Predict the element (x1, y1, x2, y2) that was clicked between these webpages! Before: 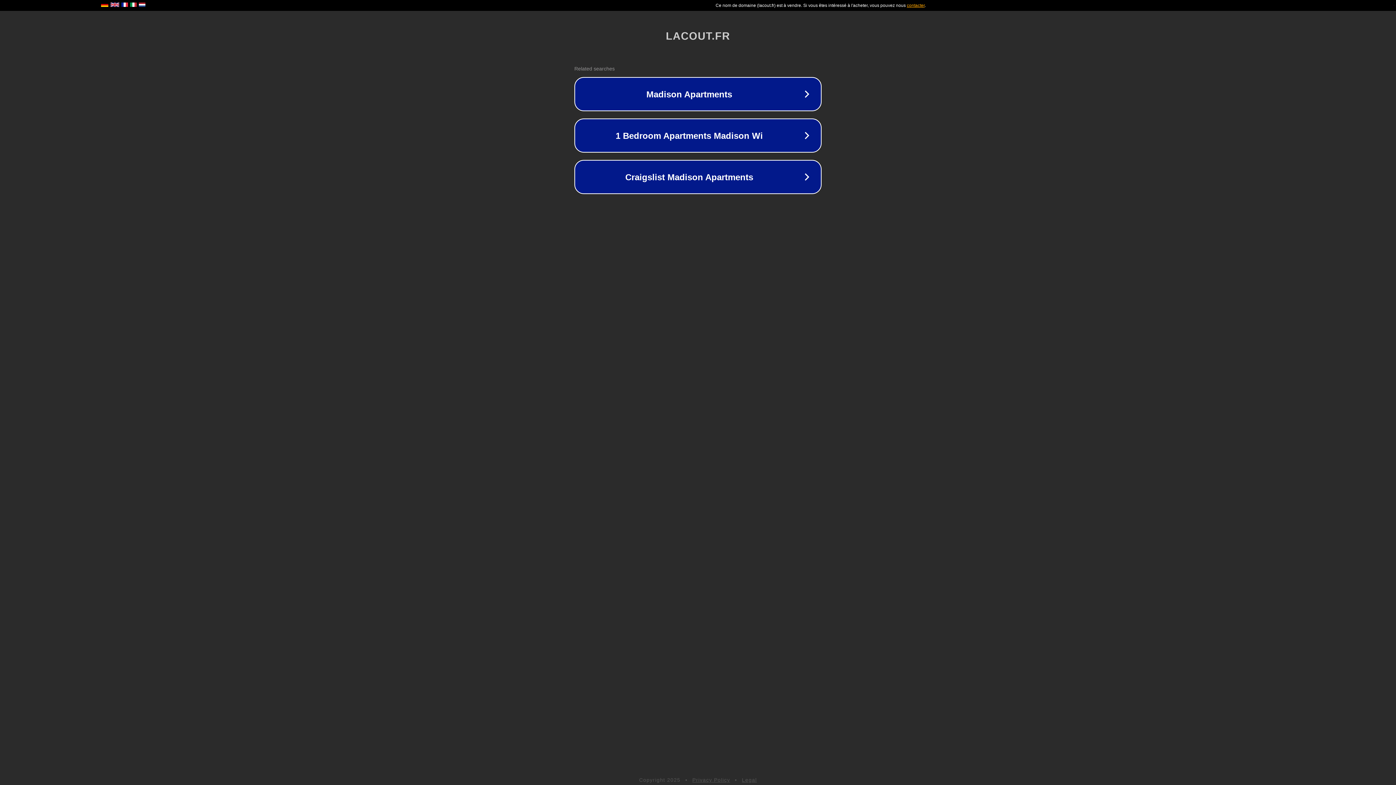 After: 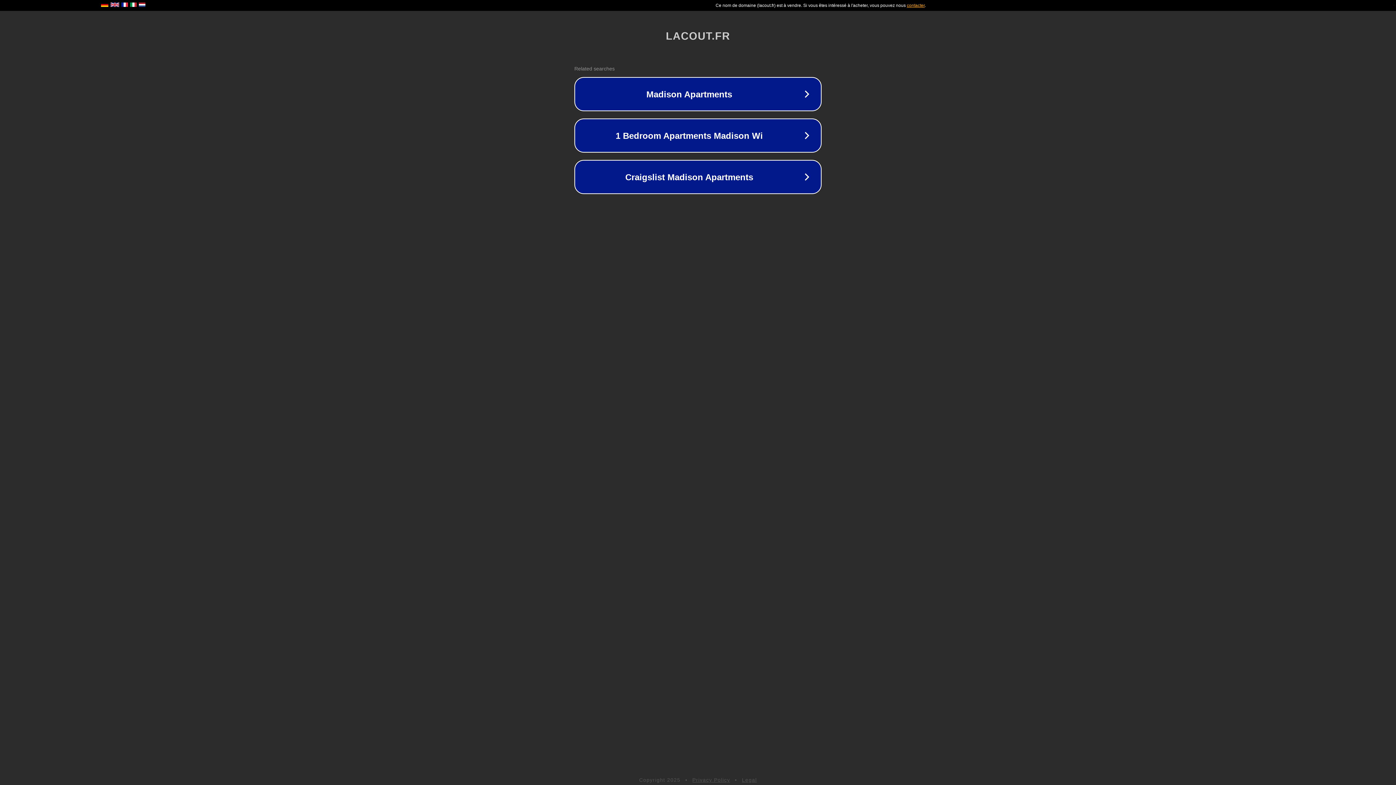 Action: label: Legal bbox: (742, 777, 757, 783)